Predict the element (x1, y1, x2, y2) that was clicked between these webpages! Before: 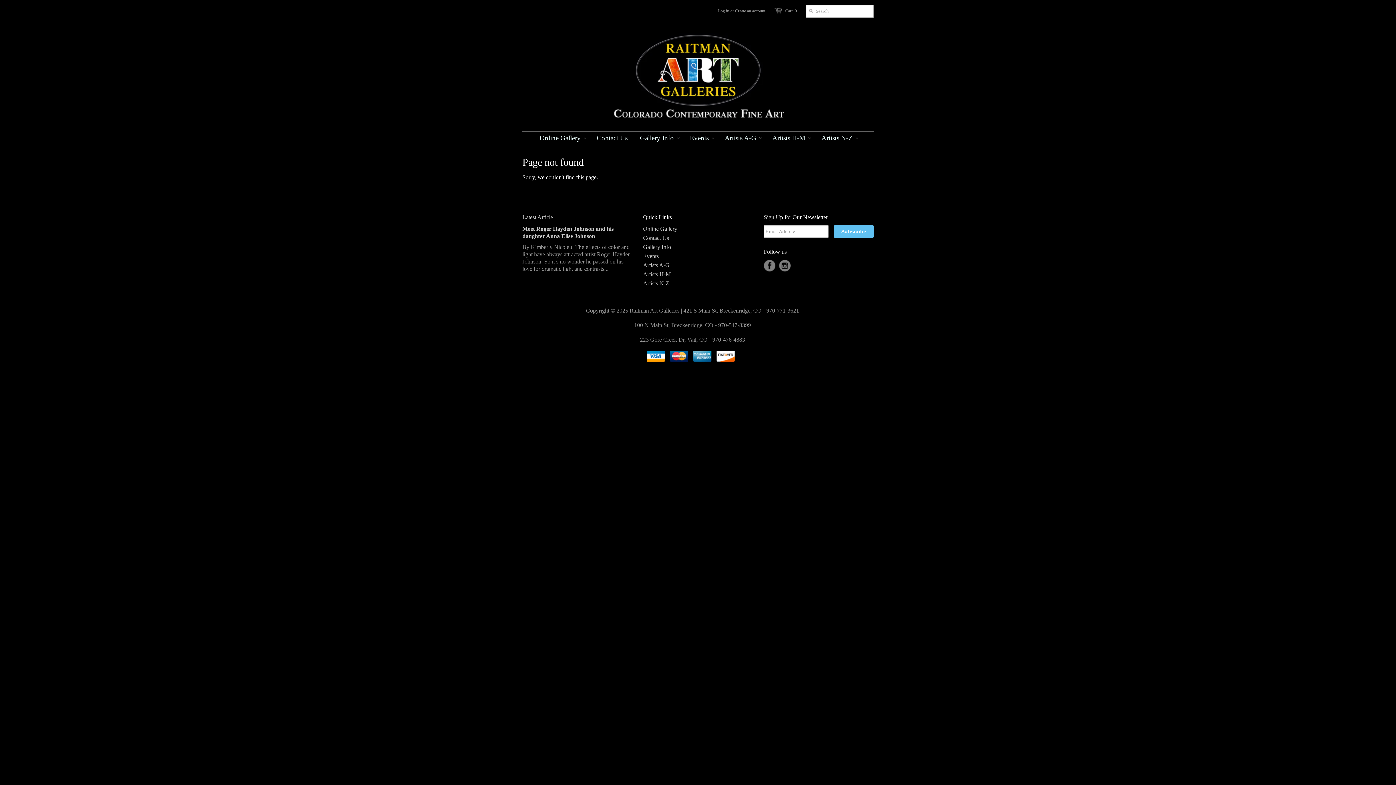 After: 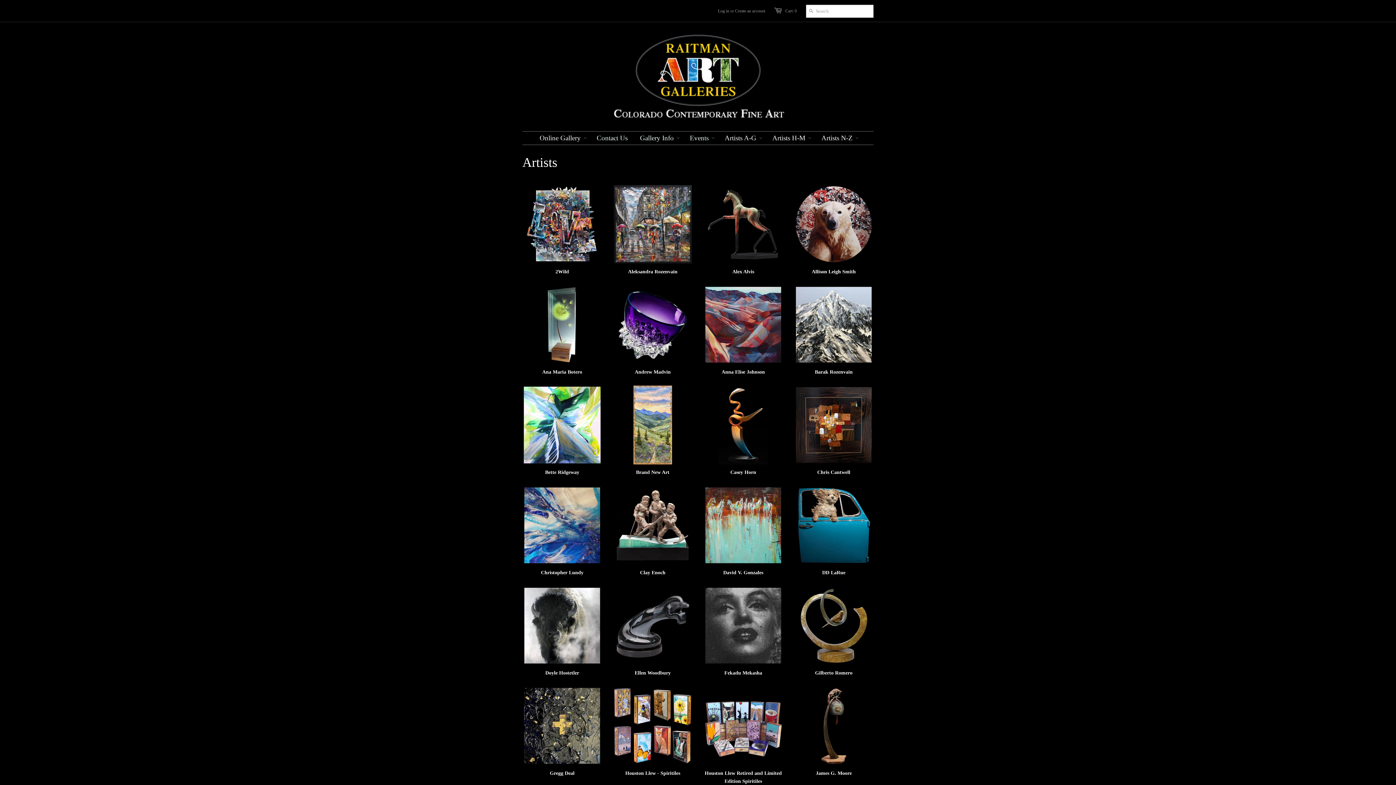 Action: label: Artists A-G bbox: (643, 262, 669, 268)